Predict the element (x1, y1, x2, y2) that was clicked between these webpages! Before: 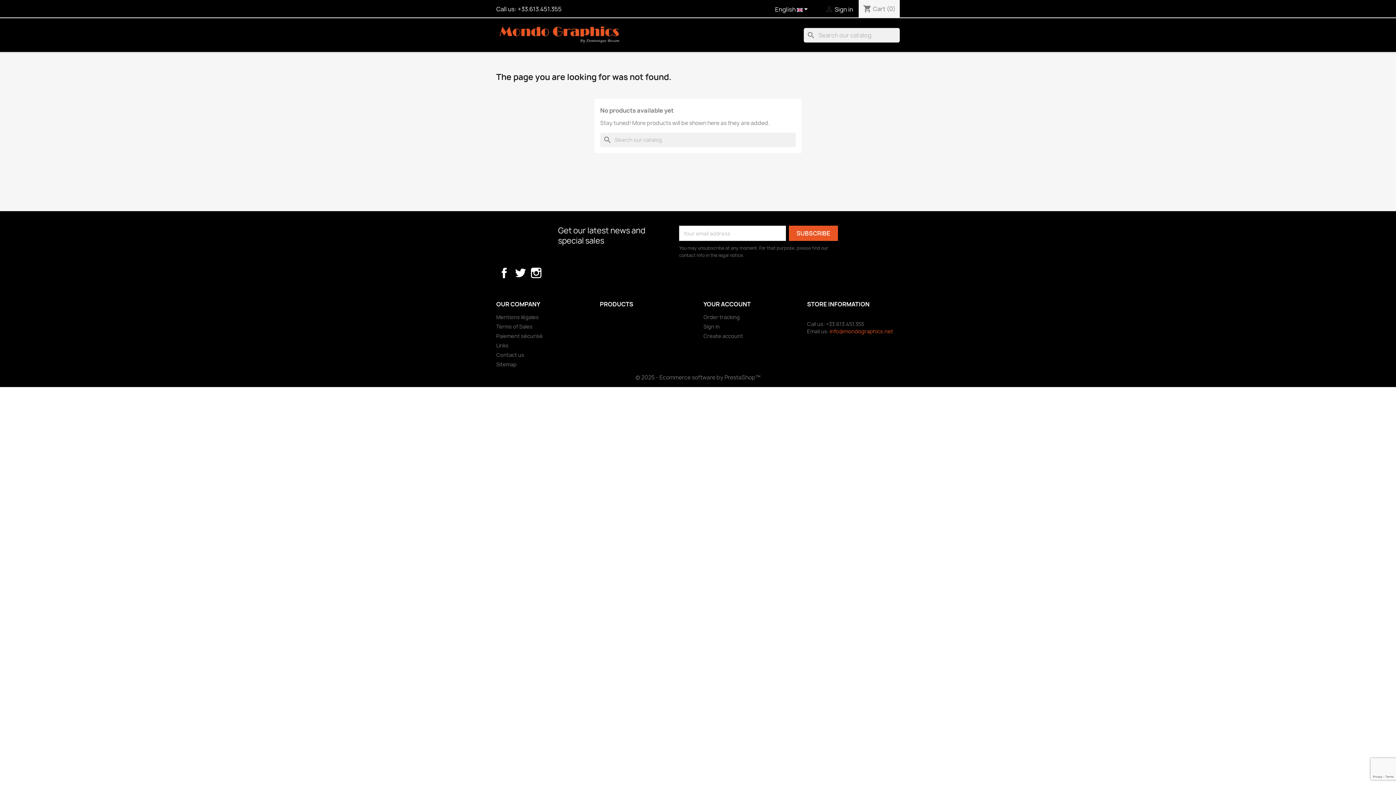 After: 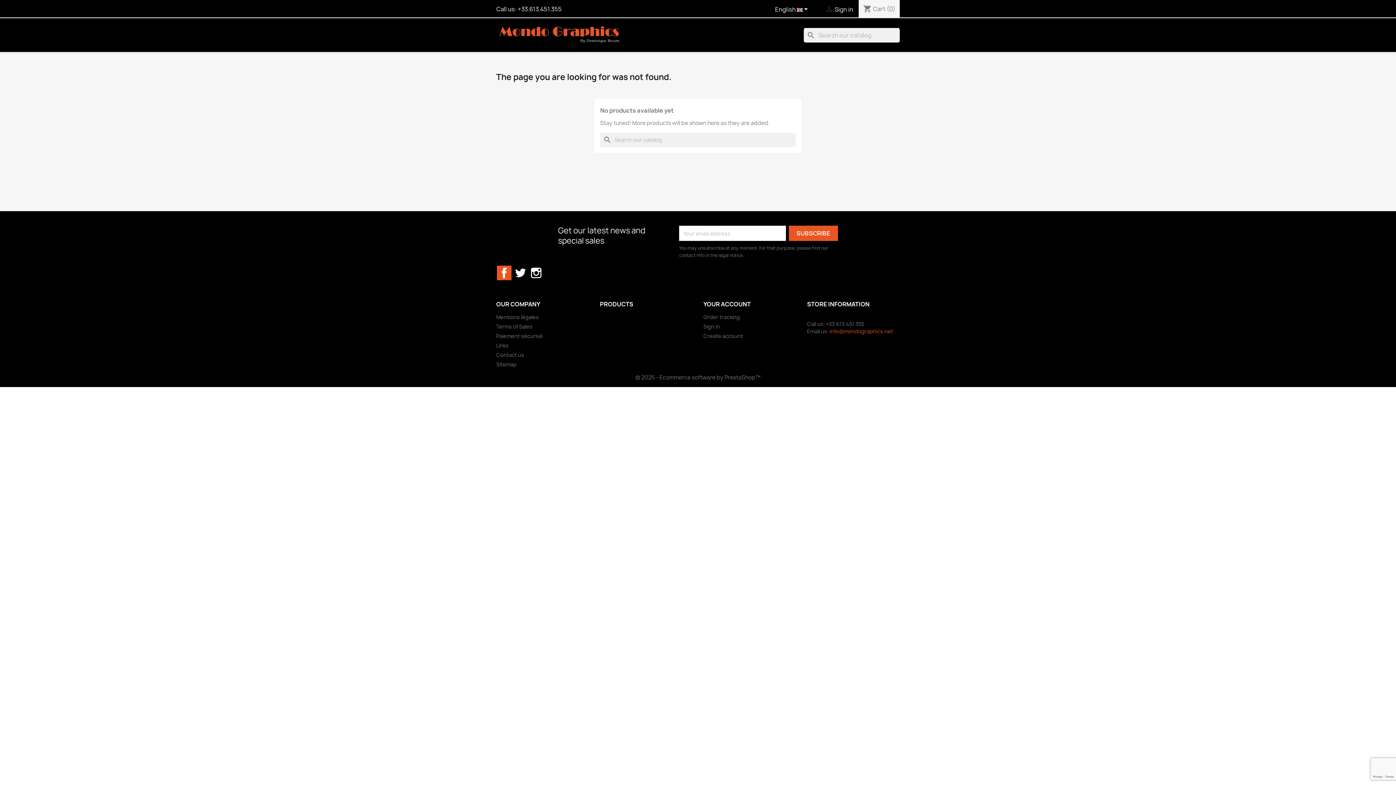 Action: label: Facebook bbox: (497, 265, 511, 280)